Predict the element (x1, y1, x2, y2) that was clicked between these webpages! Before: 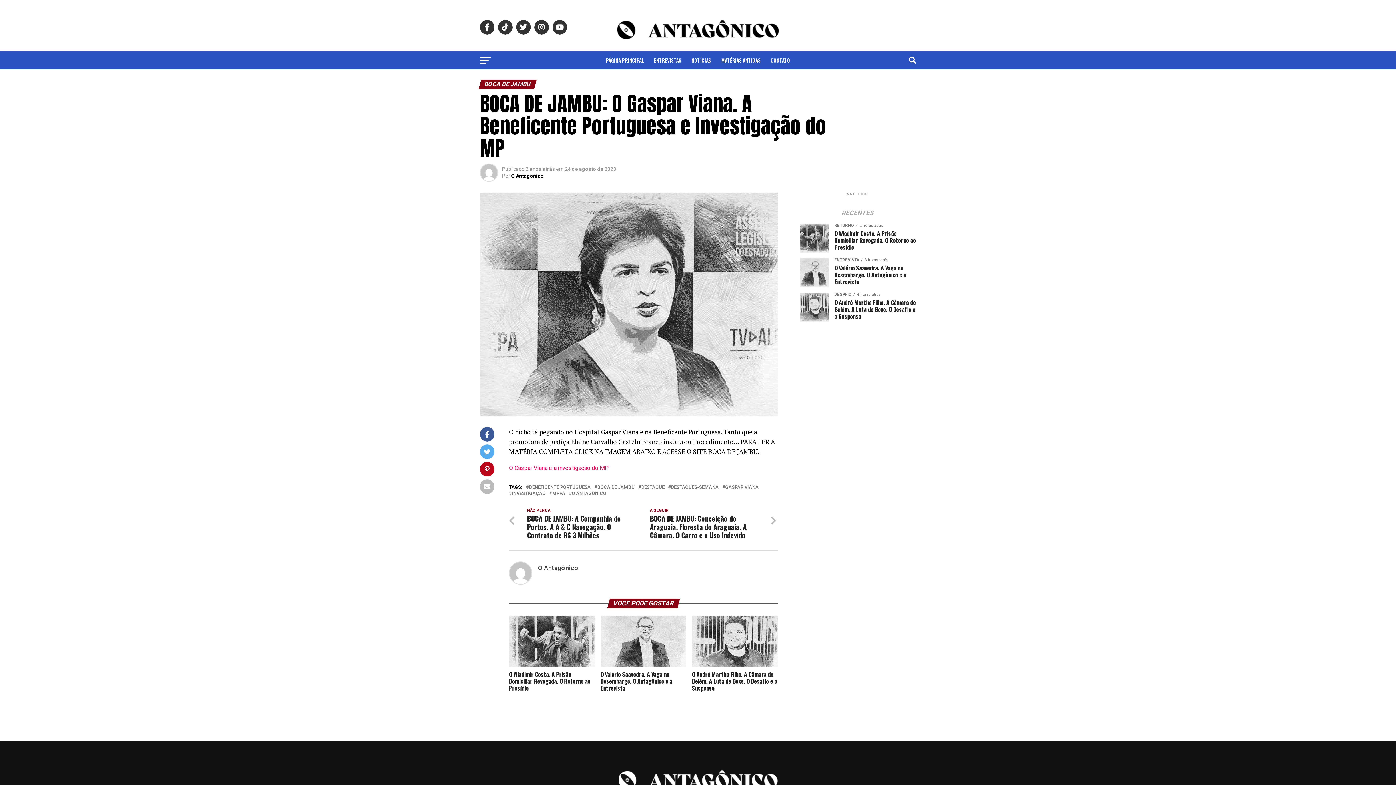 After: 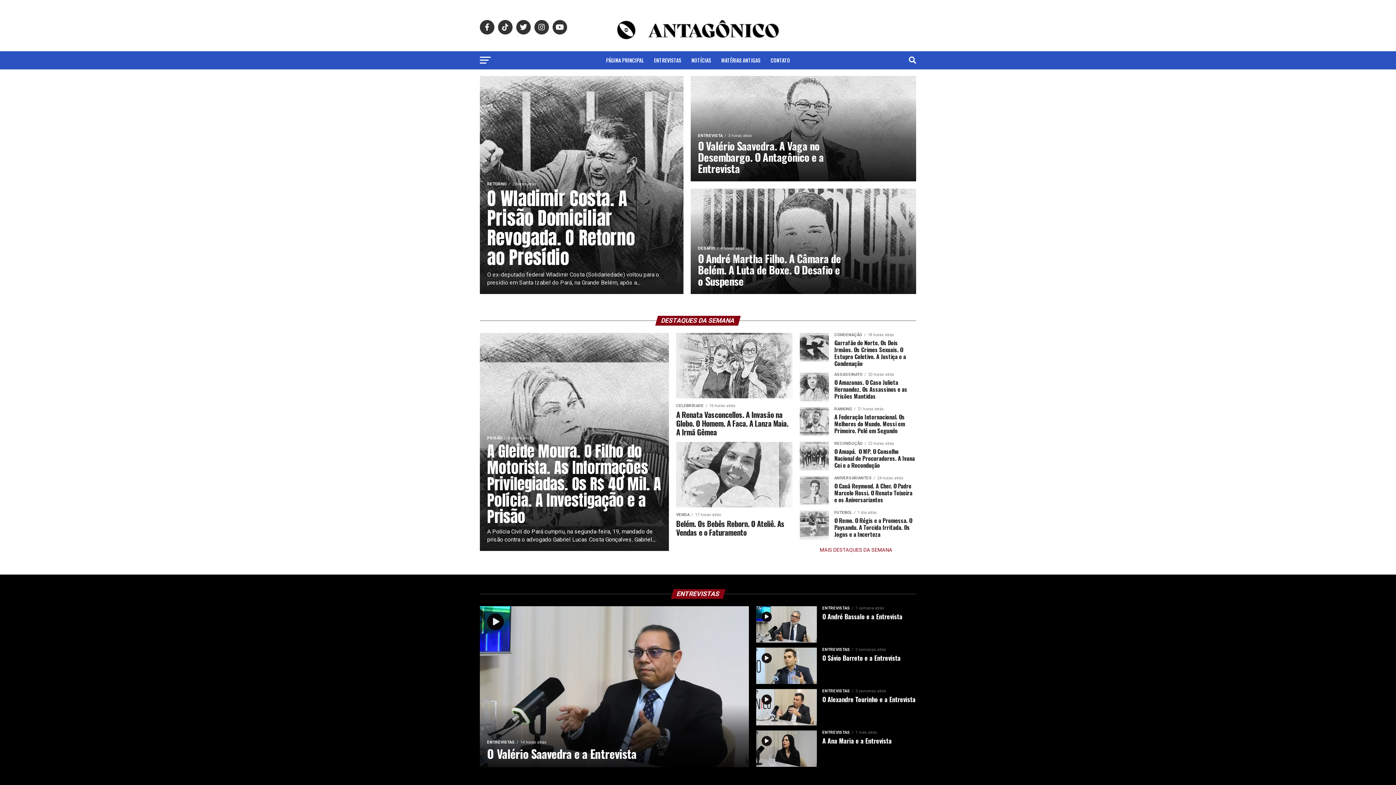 Action: bbox: (616, 43, 780, 50)